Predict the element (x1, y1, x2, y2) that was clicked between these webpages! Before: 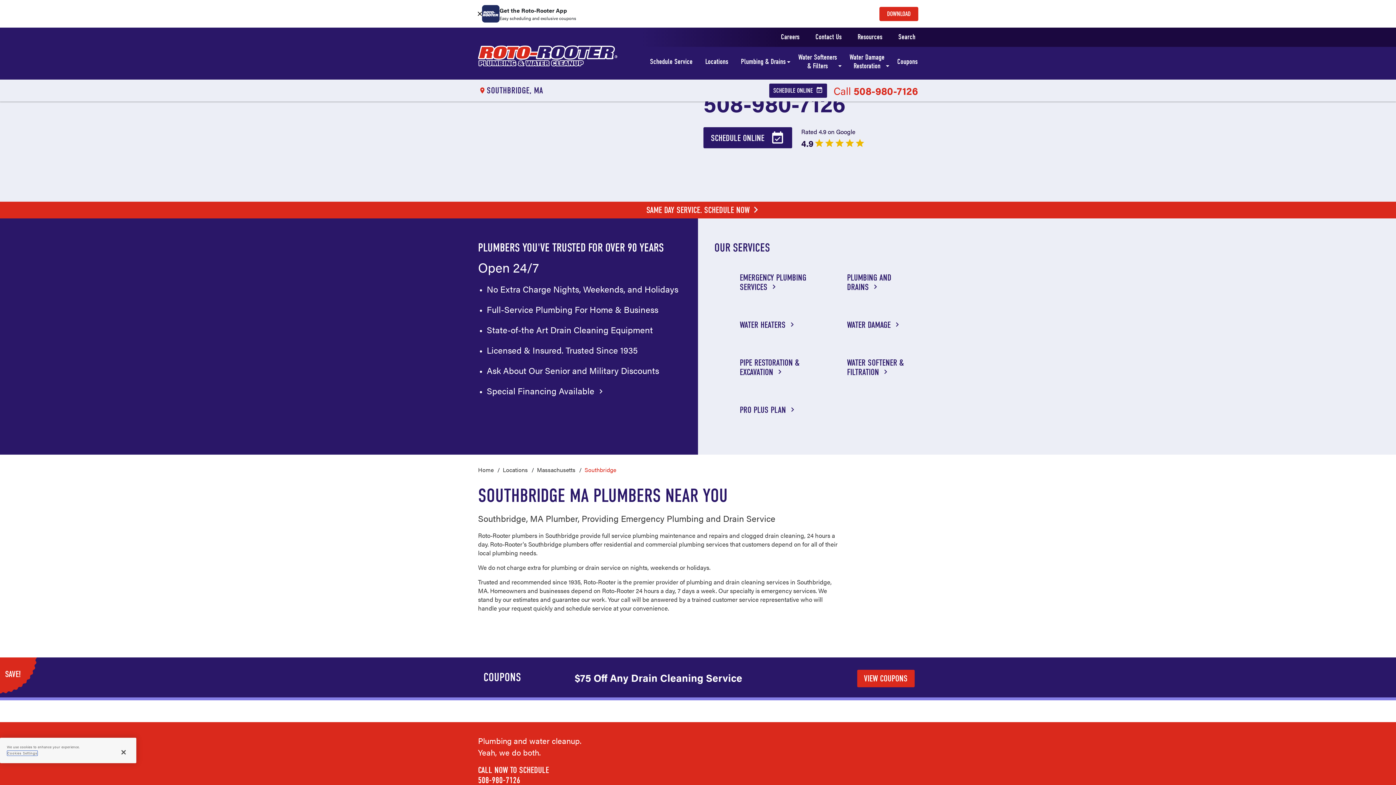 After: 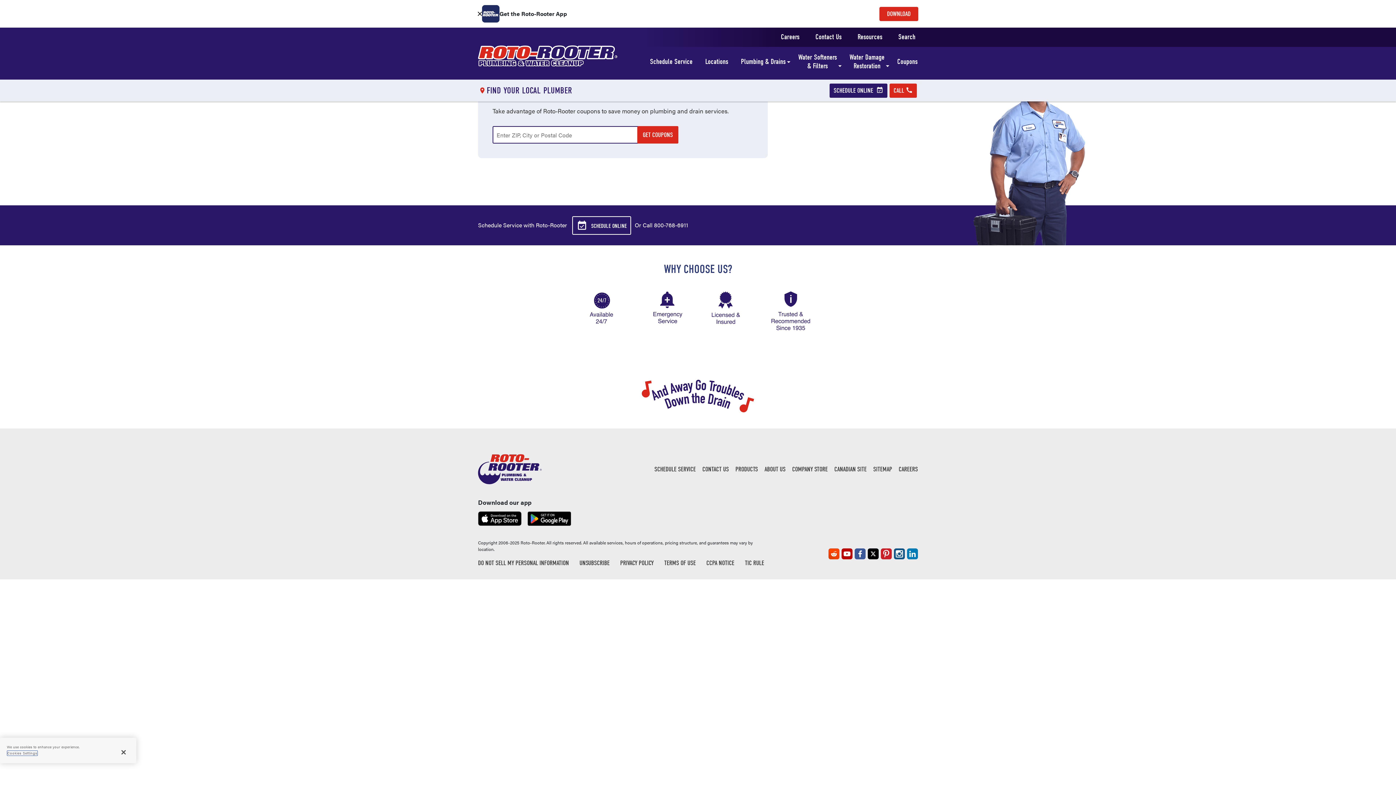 Action: label: VIEW COUPONS bbox: (857, 670, 914, 687)